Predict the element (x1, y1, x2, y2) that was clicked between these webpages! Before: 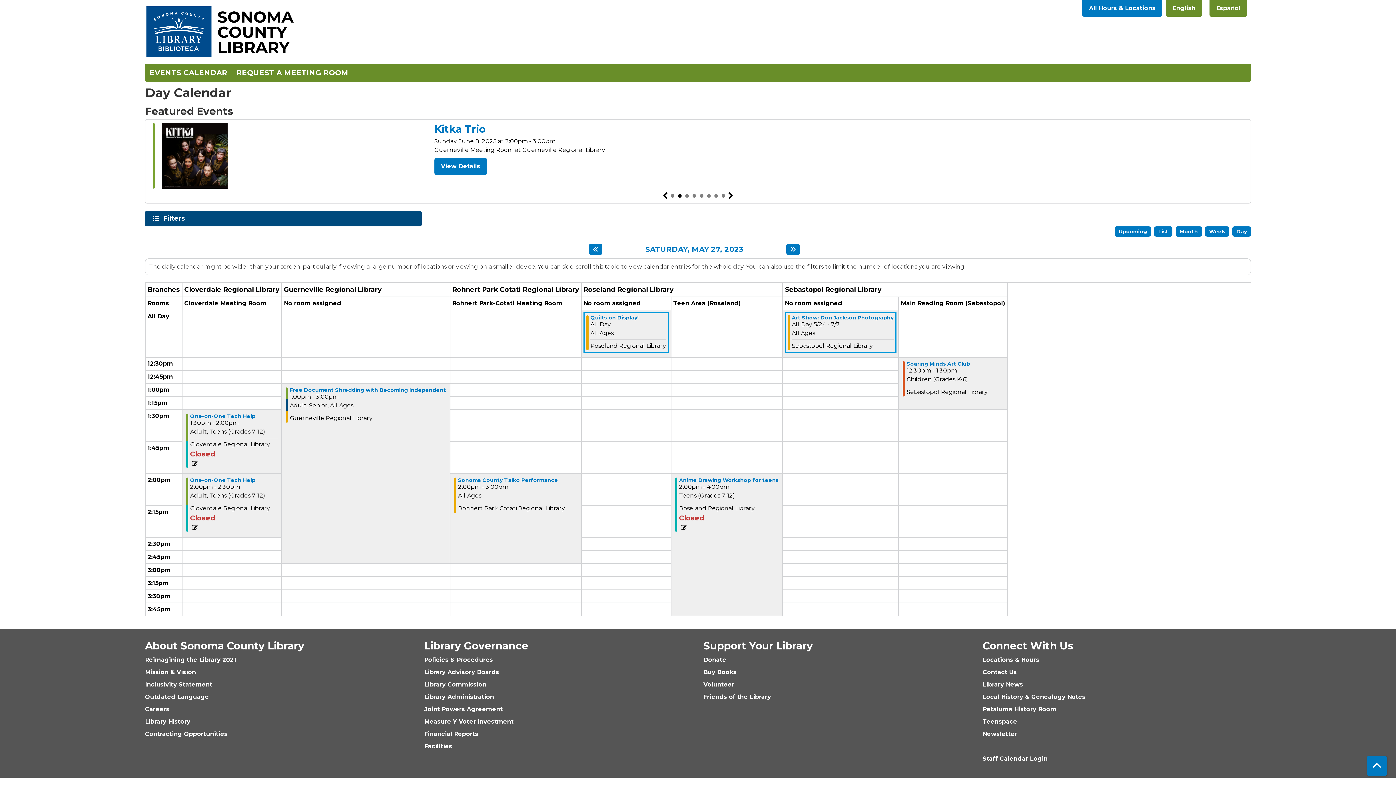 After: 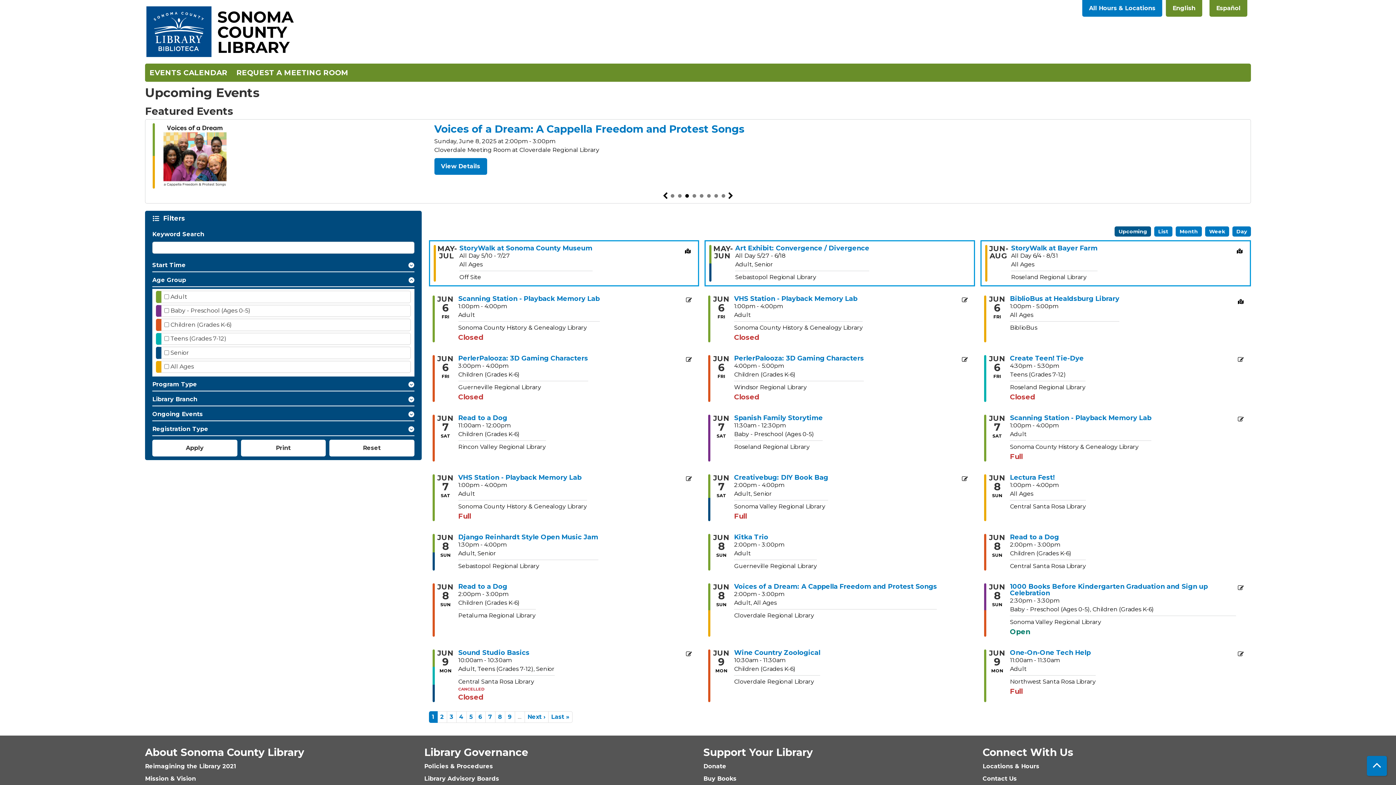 Action: label: Upcoming bbox: (1114, 226, 1151, 236)